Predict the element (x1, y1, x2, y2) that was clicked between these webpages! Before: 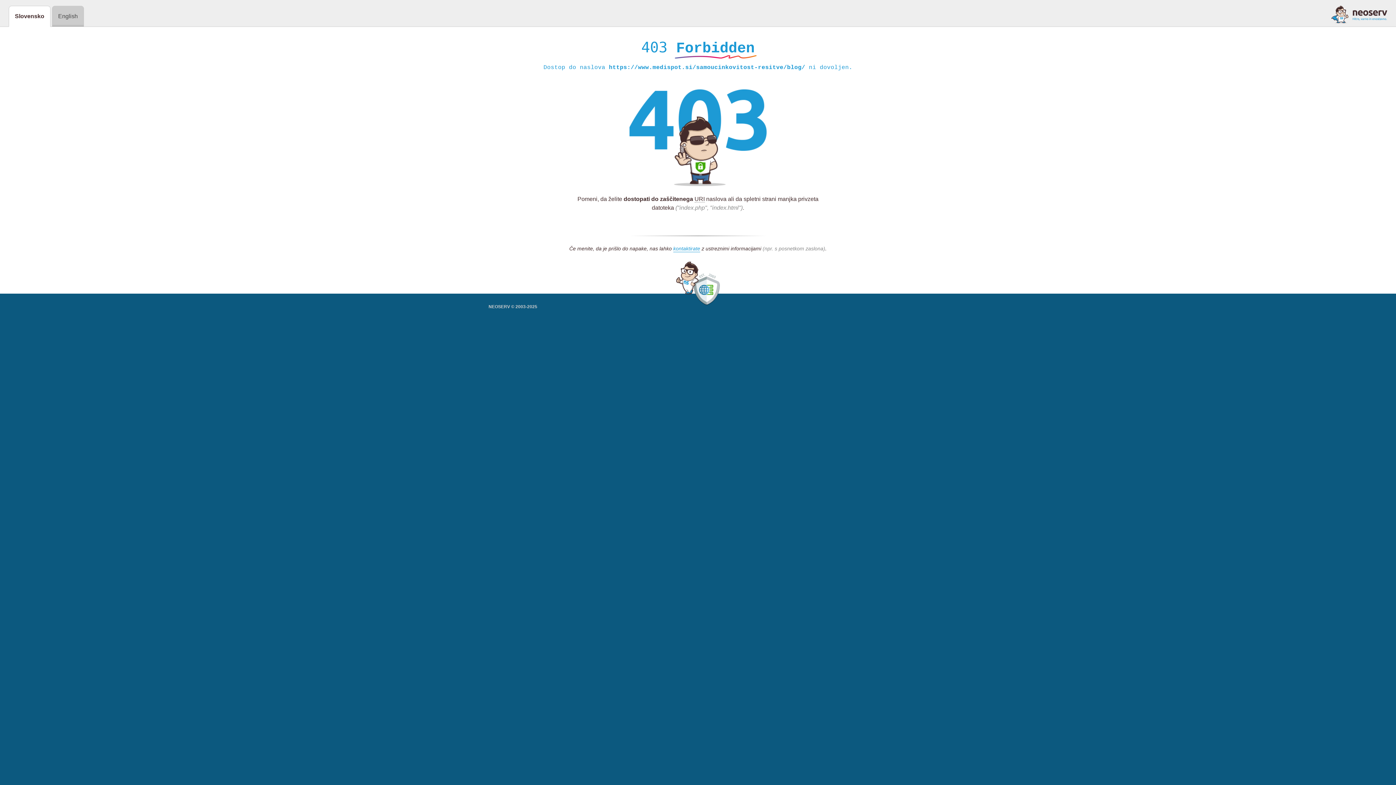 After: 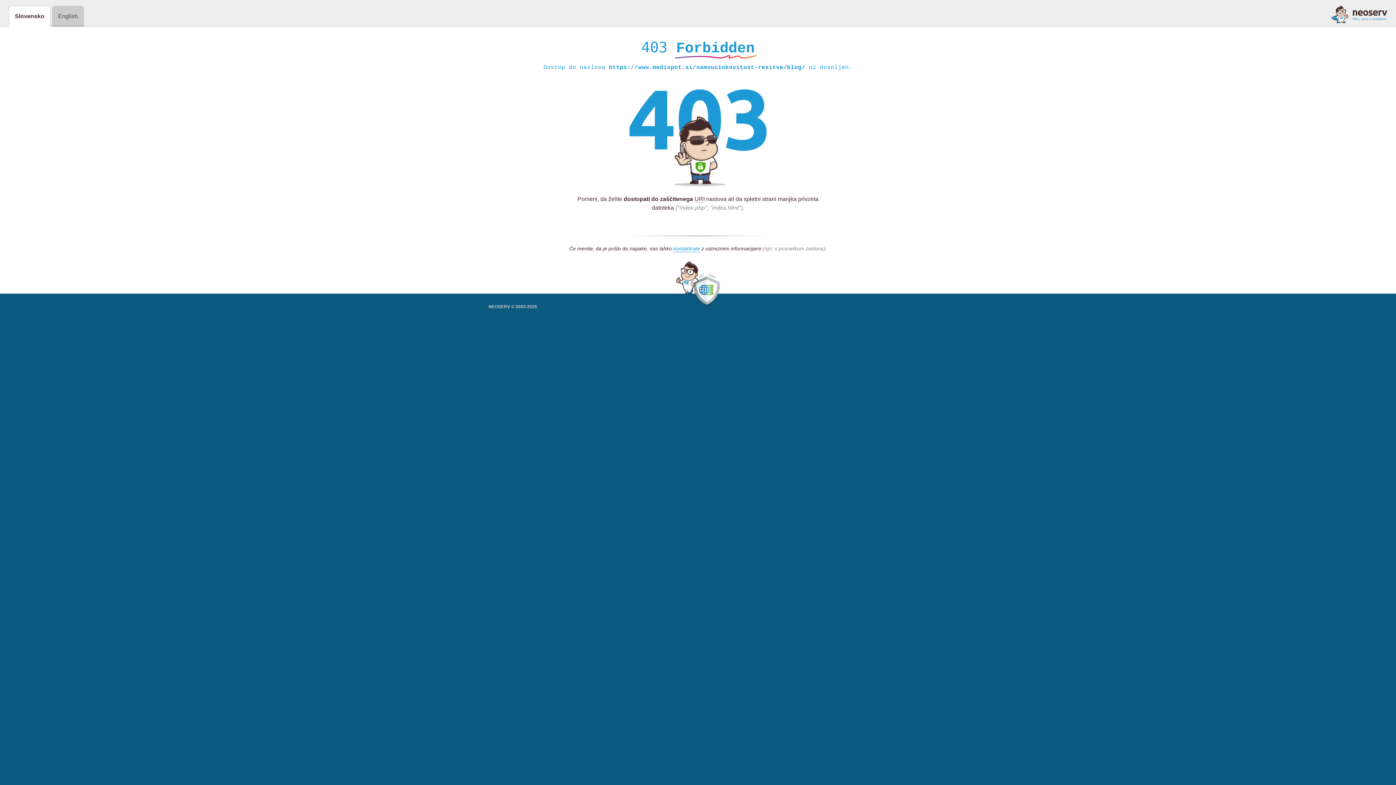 Action: bbox: (1331, 5, 1387, 23)